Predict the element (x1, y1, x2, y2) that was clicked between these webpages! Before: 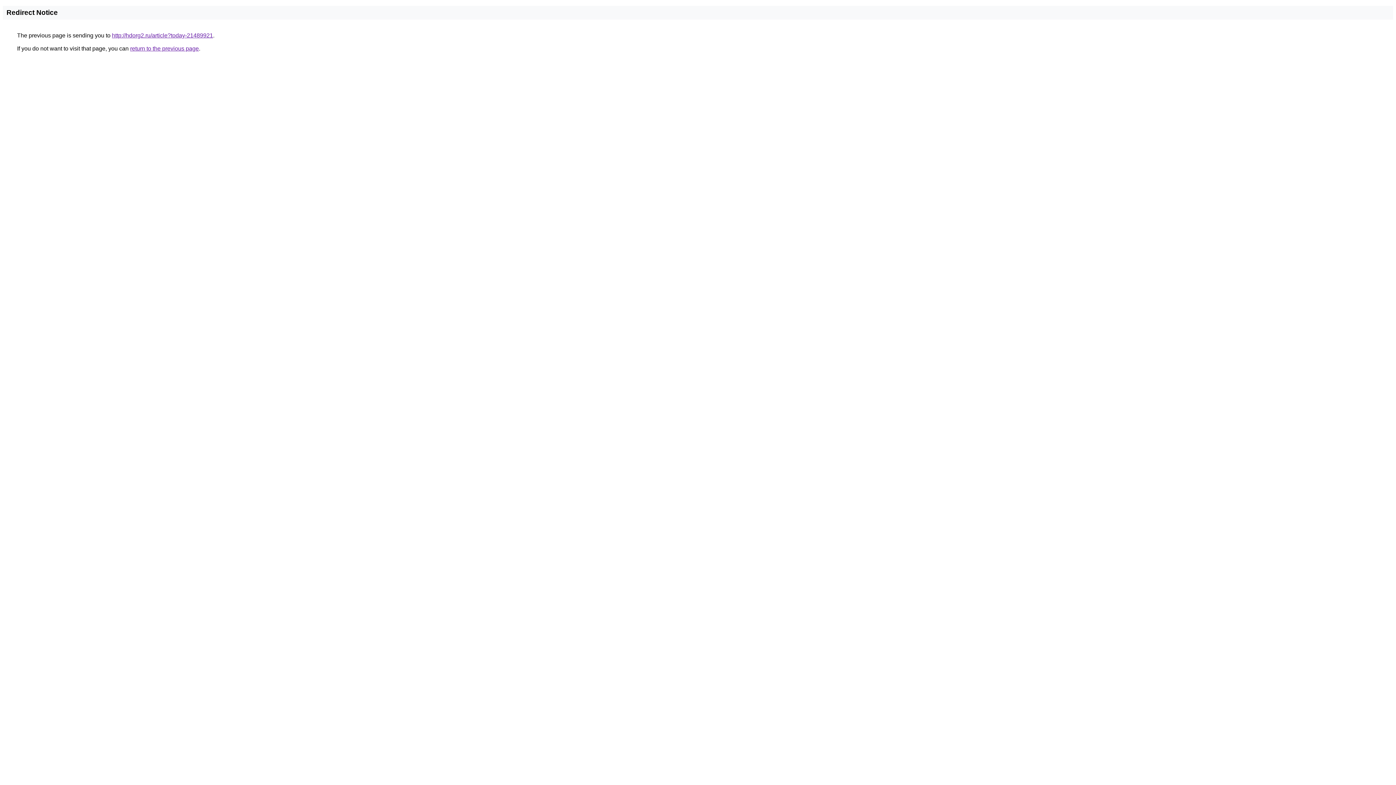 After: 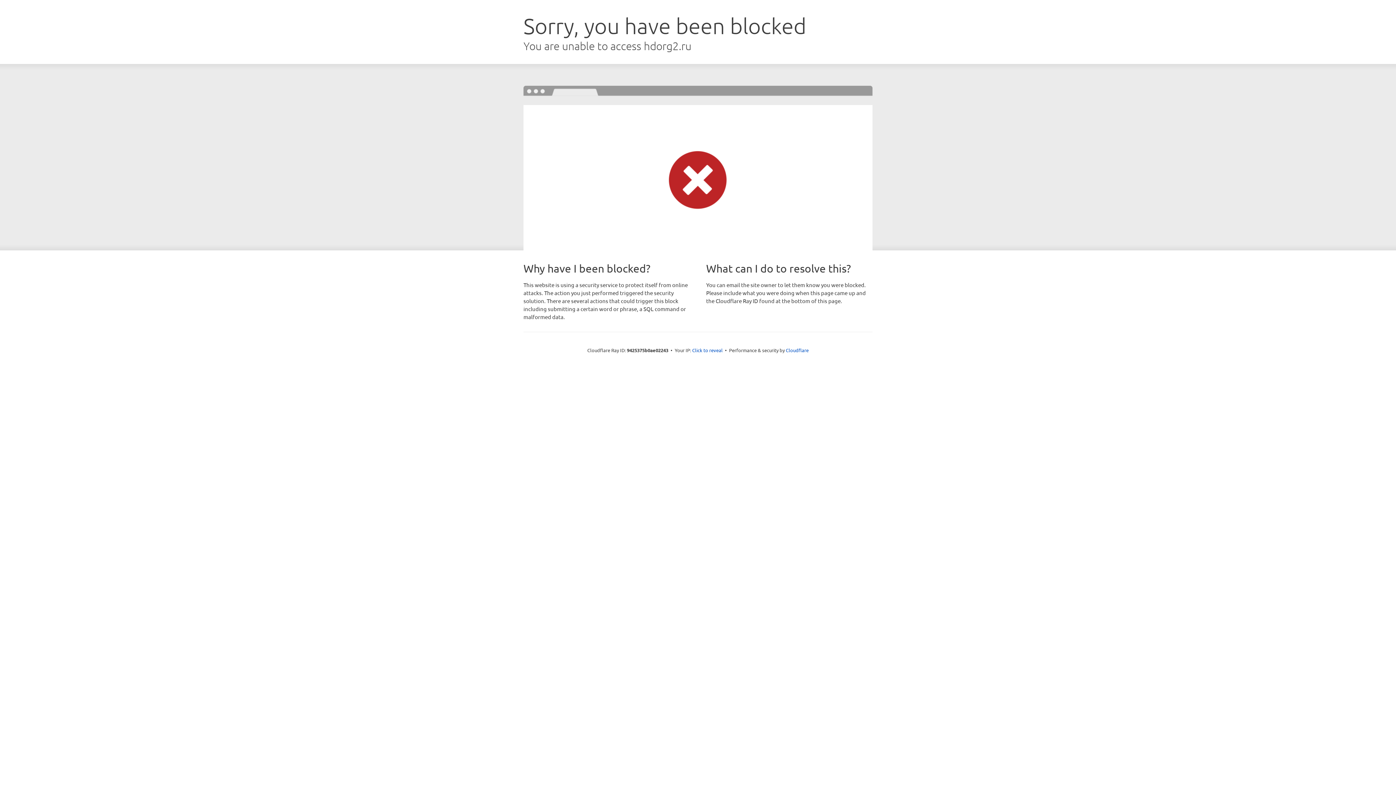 Action: bbox: (112, 32, 213, 38) label: http://hdorg2.ru/article?today-21489921